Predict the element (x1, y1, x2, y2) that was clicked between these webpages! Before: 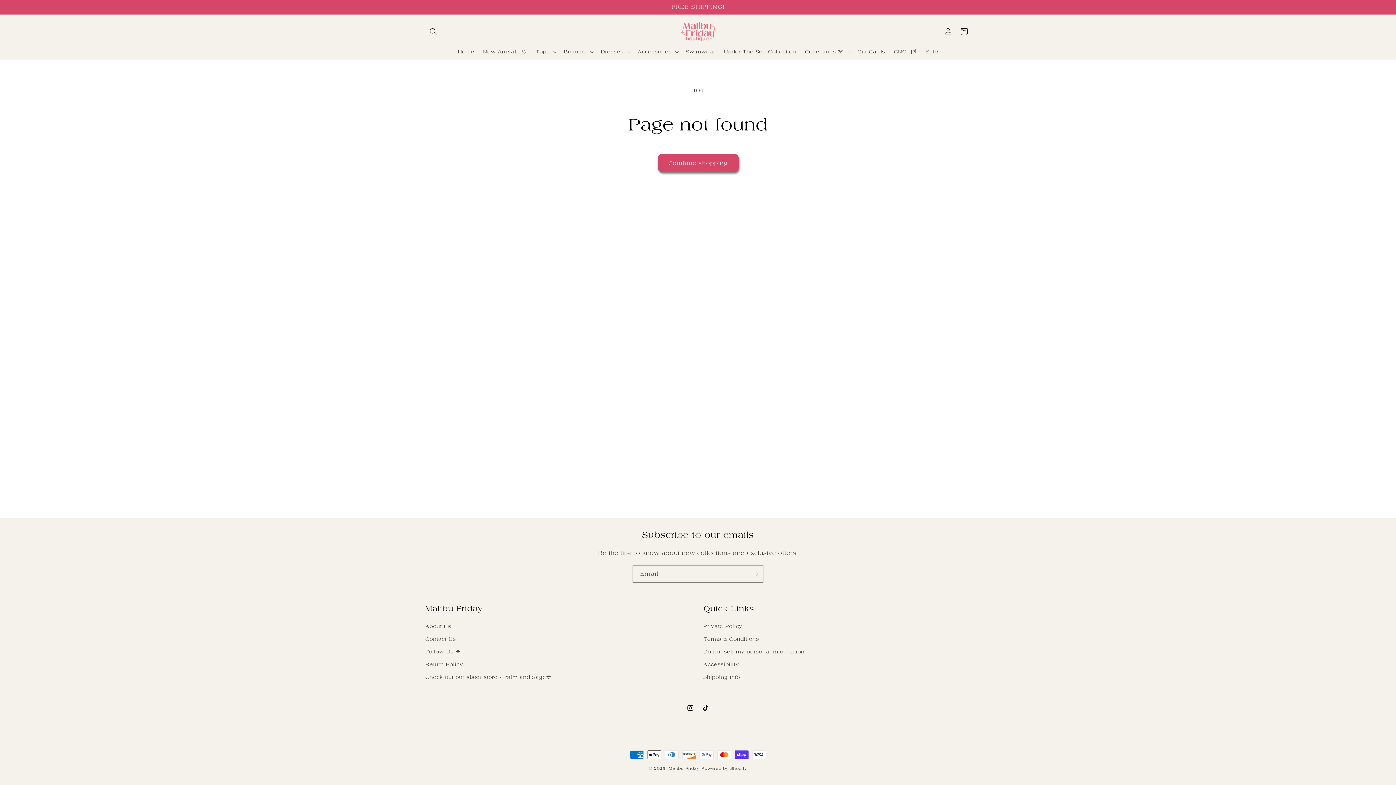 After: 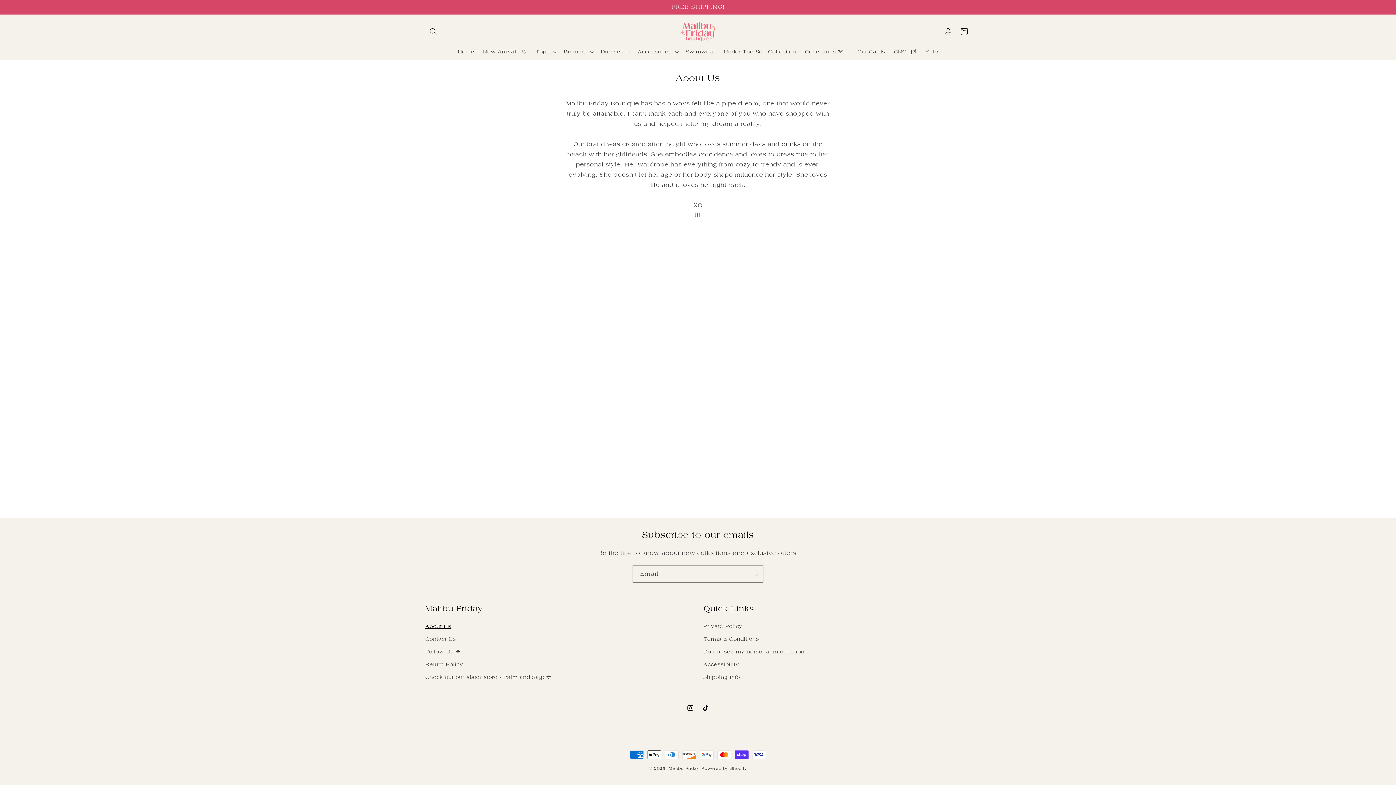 Action: label: About Us bbox: (425, 622, 451, 633)